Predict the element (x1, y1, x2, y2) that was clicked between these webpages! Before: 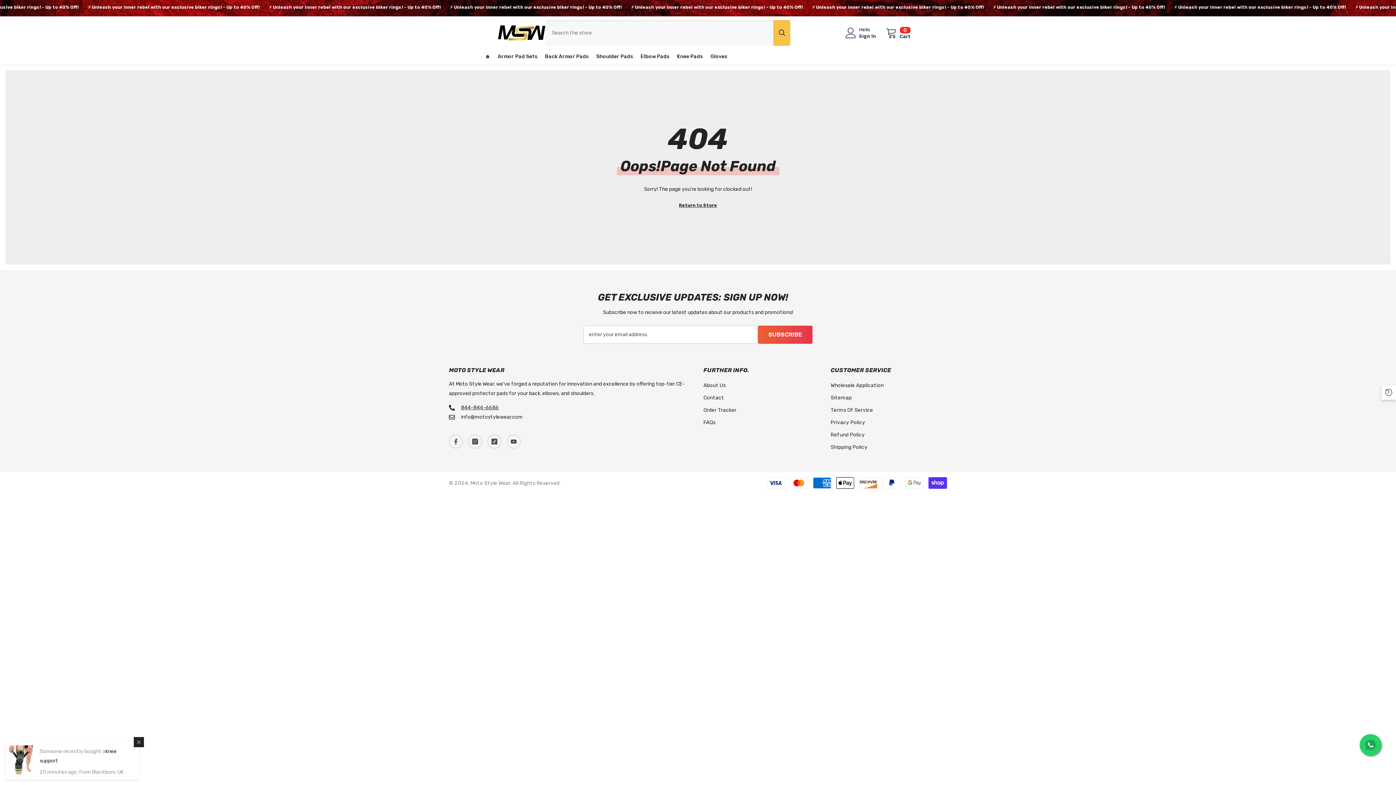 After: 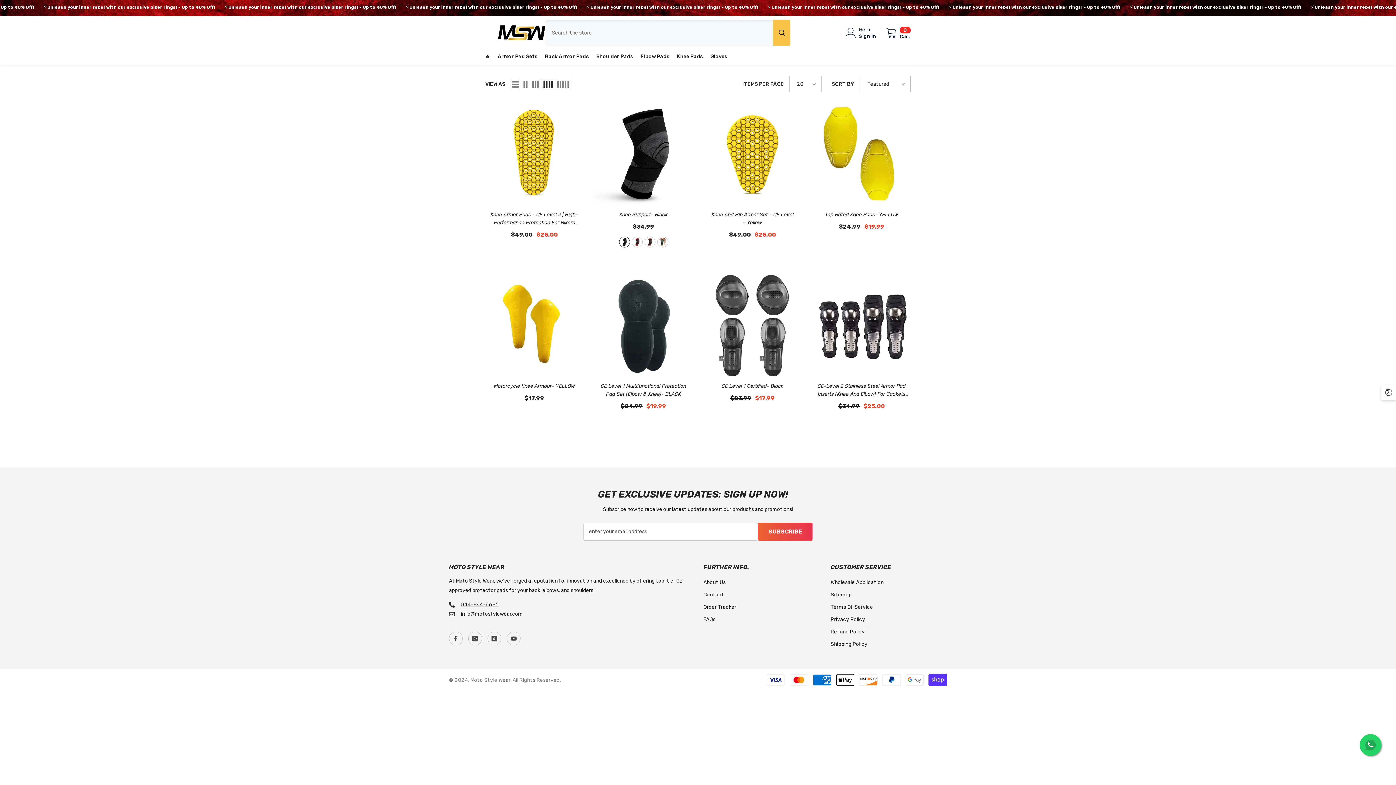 Action: label: Knee Pads bbox: (673, 52, 706, 64)